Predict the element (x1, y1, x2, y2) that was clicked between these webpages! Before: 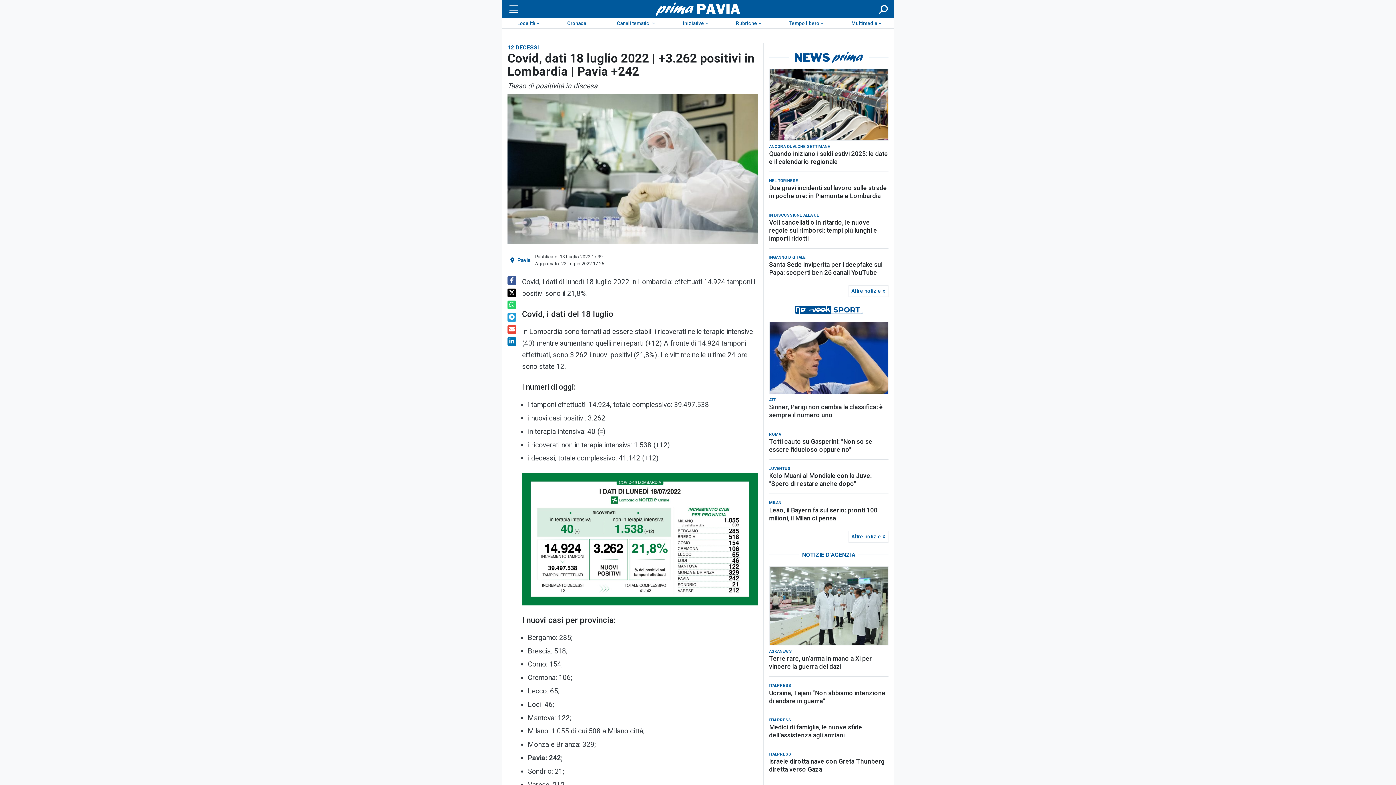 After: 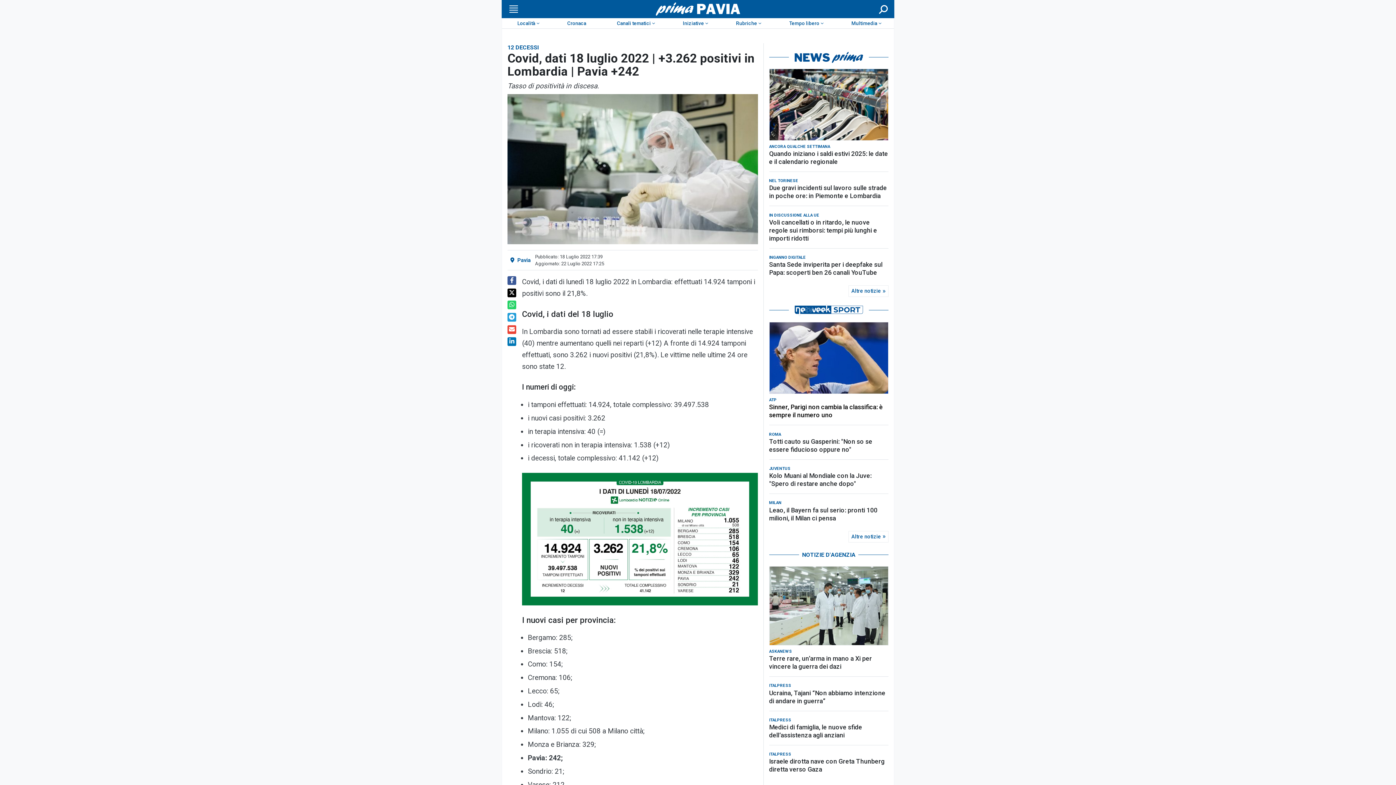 Action: bbox: (769, 403, 888, 419) label: Sinner, Parigi non cambia la classifica: è sempre il numero uno